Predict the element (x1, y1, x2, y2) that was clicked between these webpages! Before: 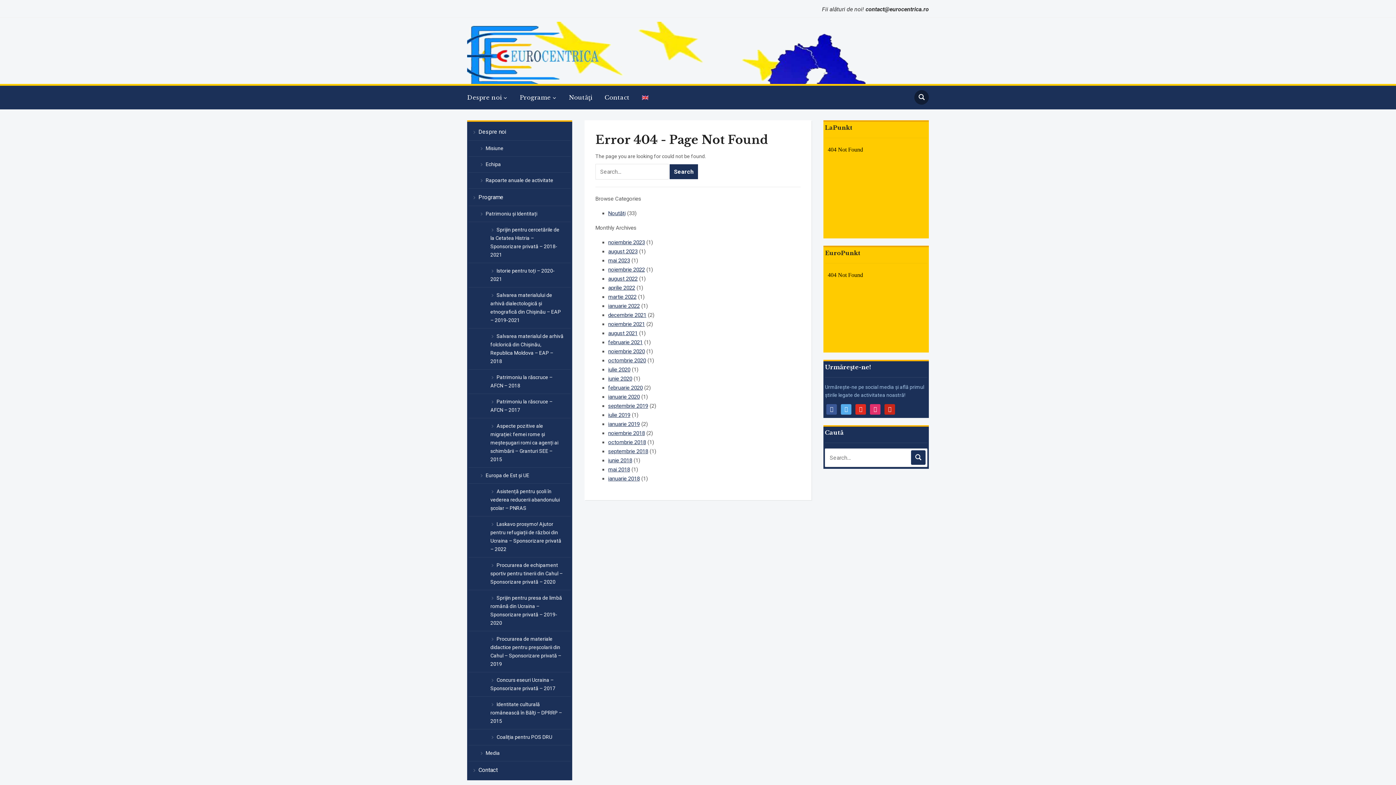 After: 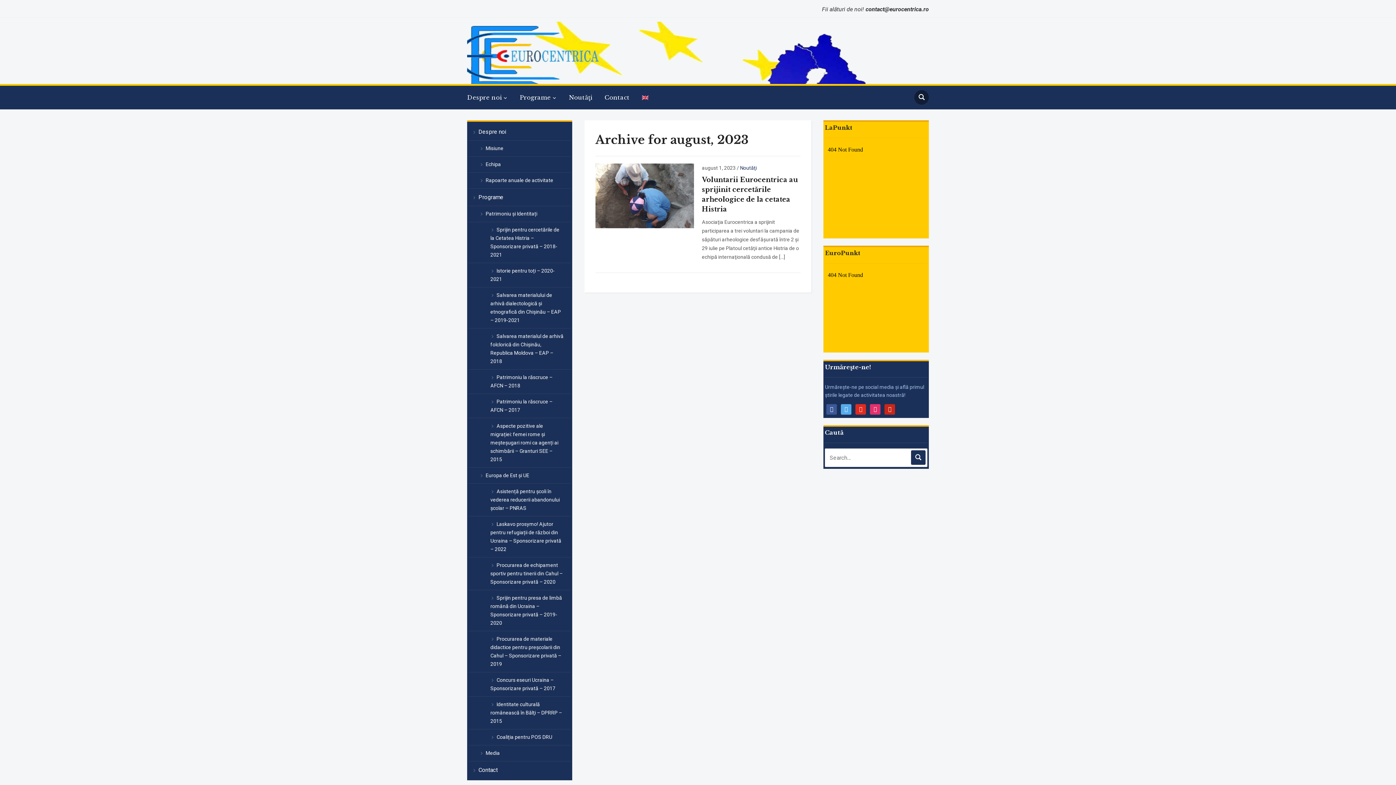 Action: bbox: (608, 248, 637, 254) label: august 2023